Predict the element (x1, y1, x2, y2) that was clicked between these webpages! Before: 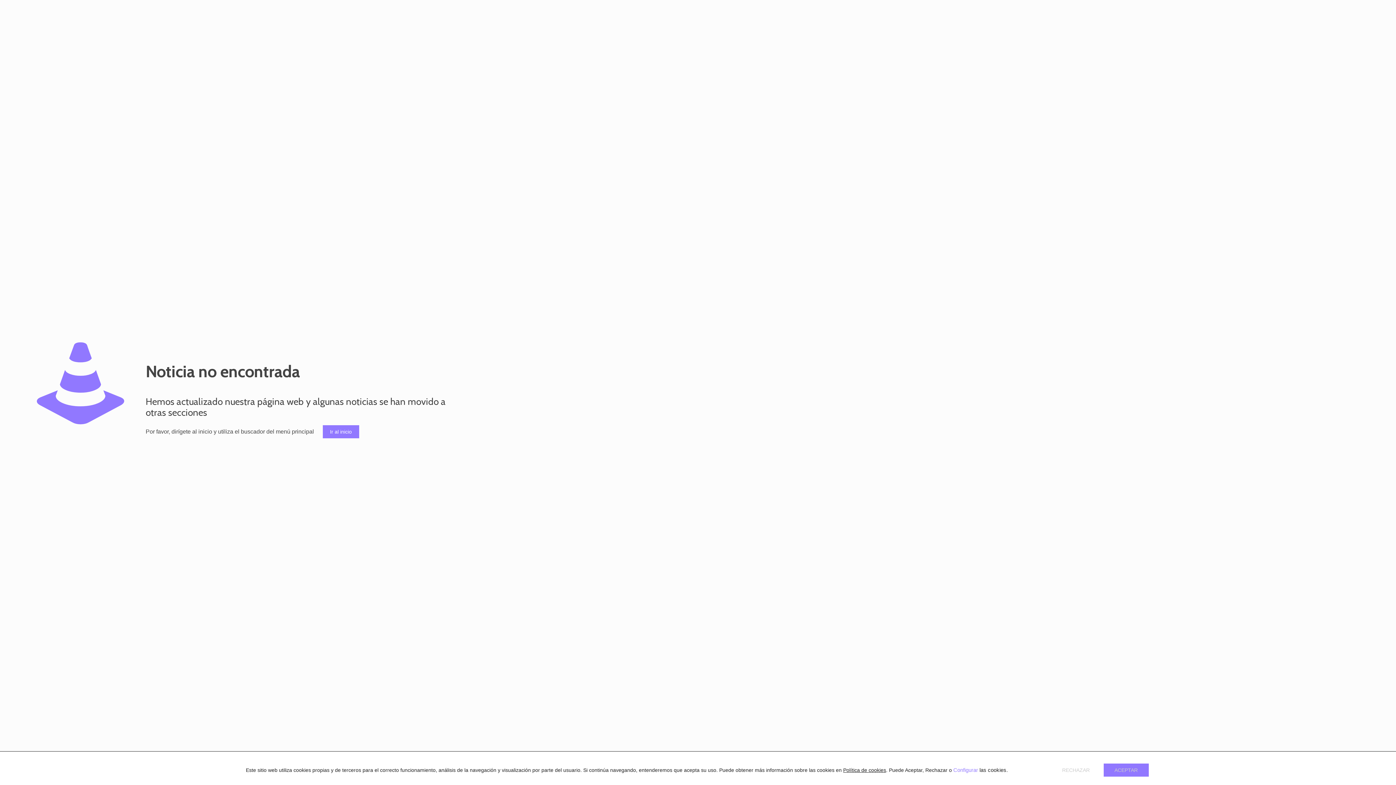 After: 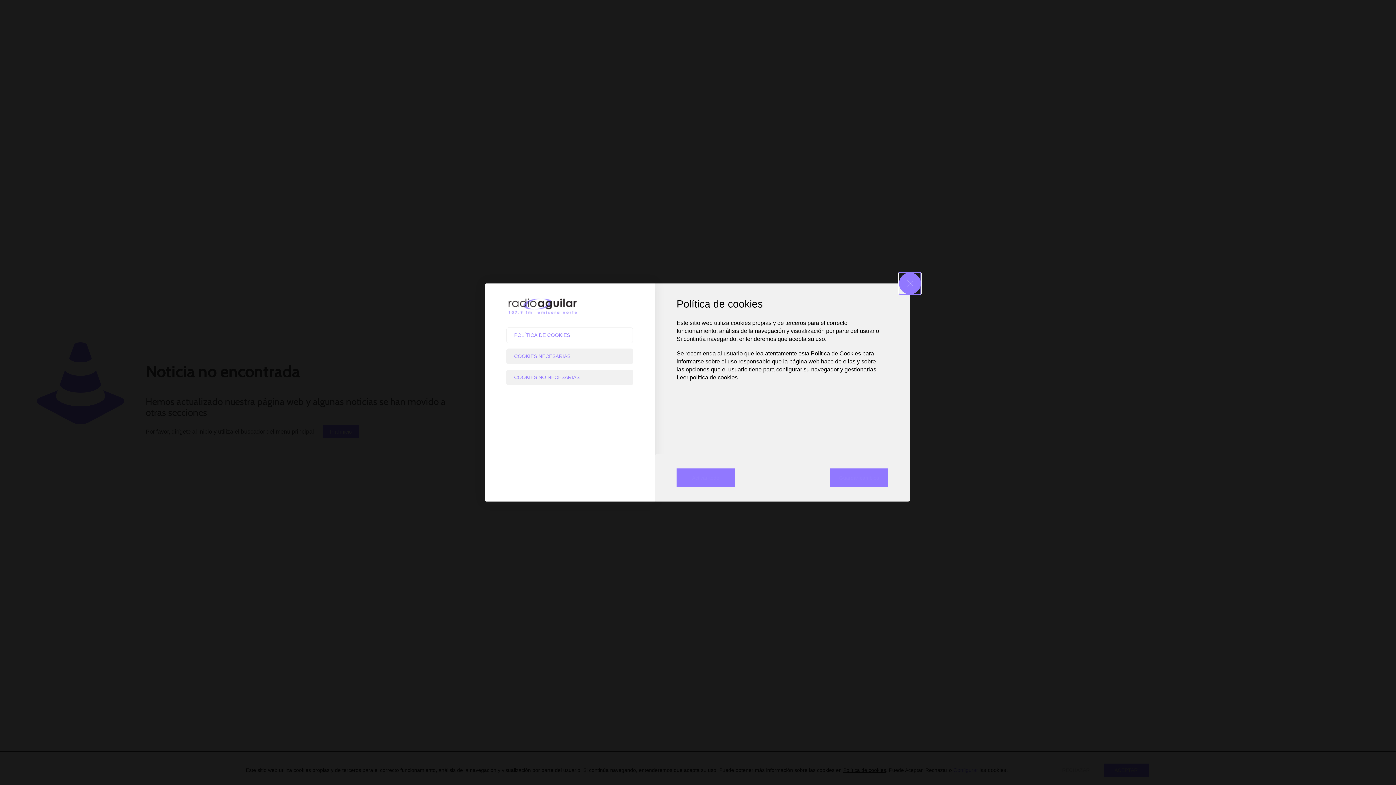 Action: bbox: (953, 767, 978, 773) label: Configurar